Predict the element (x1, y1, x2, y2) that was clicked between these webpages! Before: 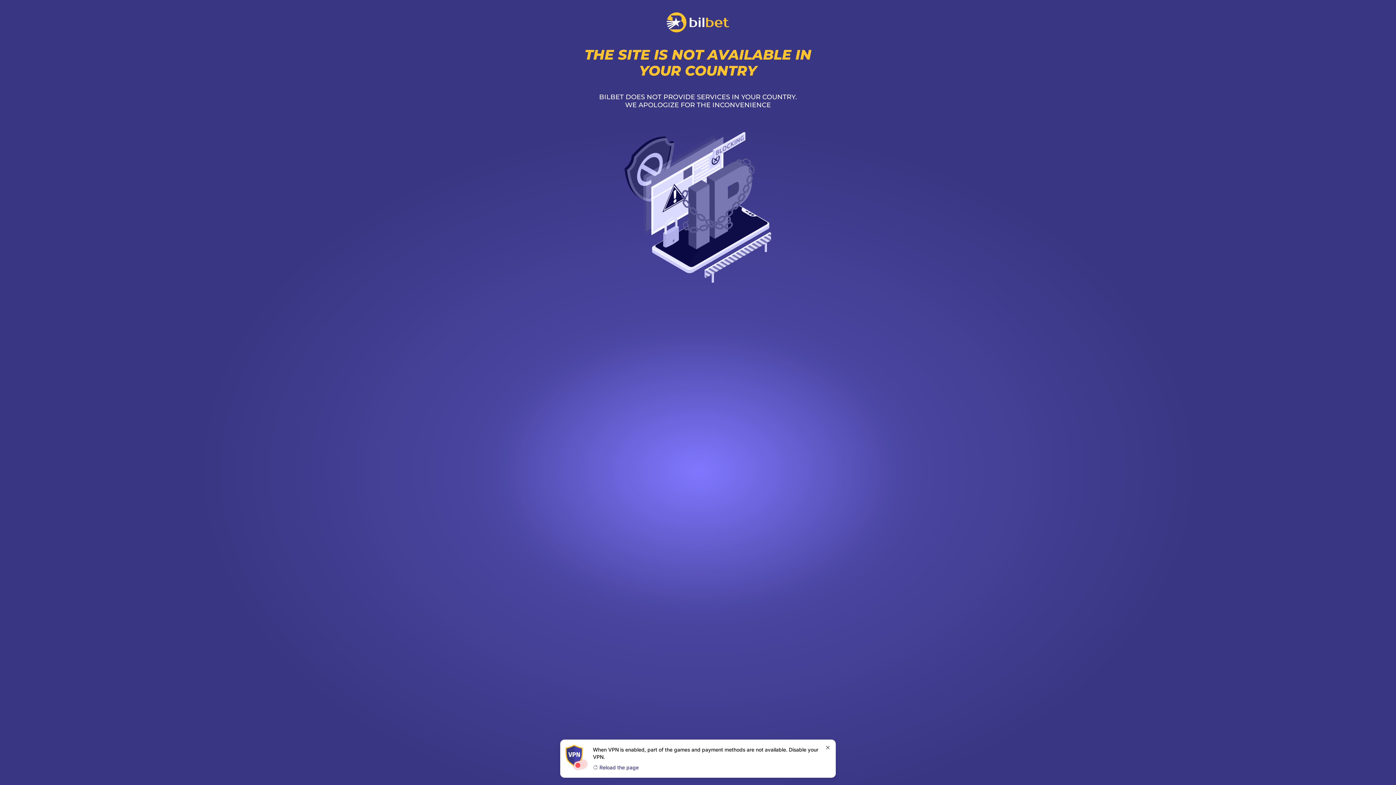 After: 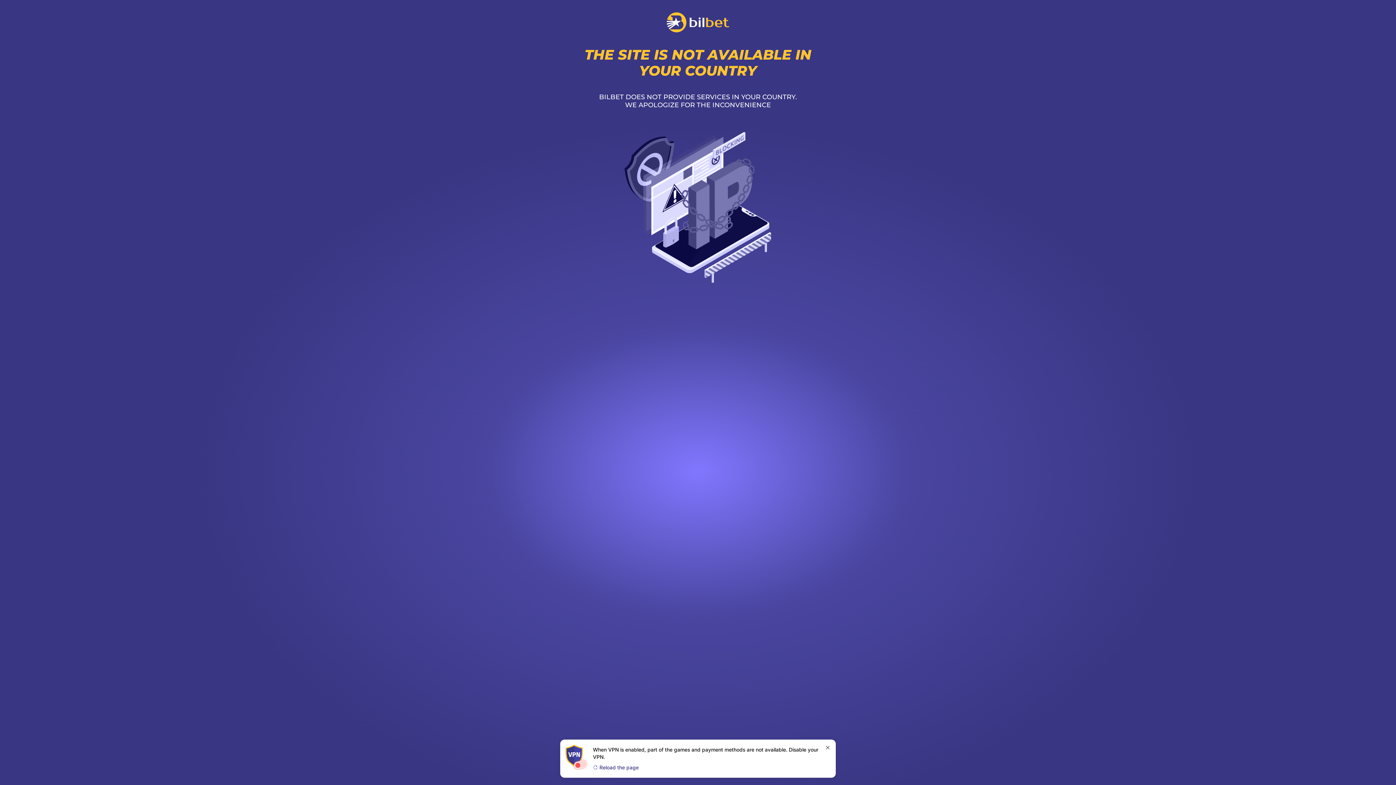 Action: bbox: (593, 763, 638, 771) label:  Reload the page